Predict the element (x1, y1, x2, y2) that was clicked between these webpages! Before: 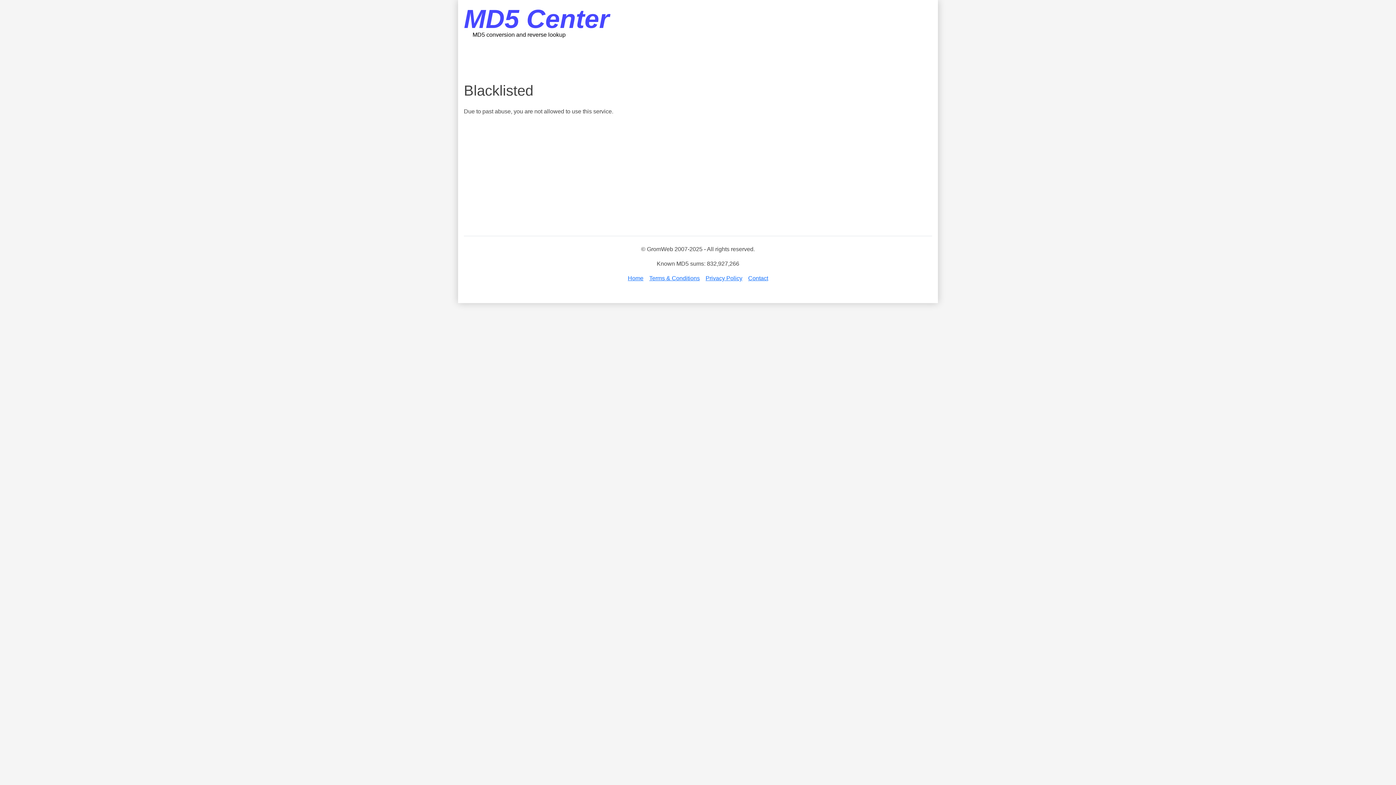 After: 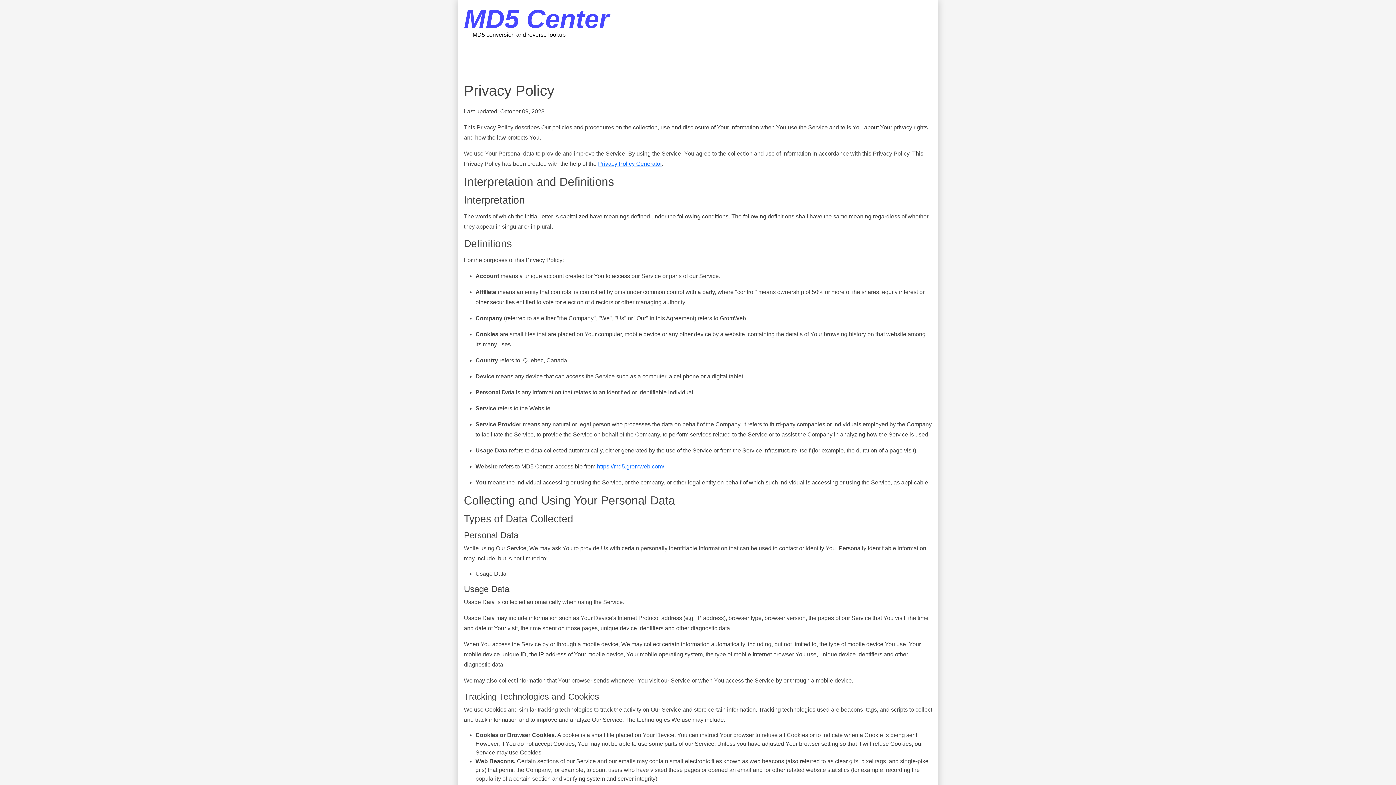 Action: label: Privacy Policy bbox: (705, 275, 742, 281)